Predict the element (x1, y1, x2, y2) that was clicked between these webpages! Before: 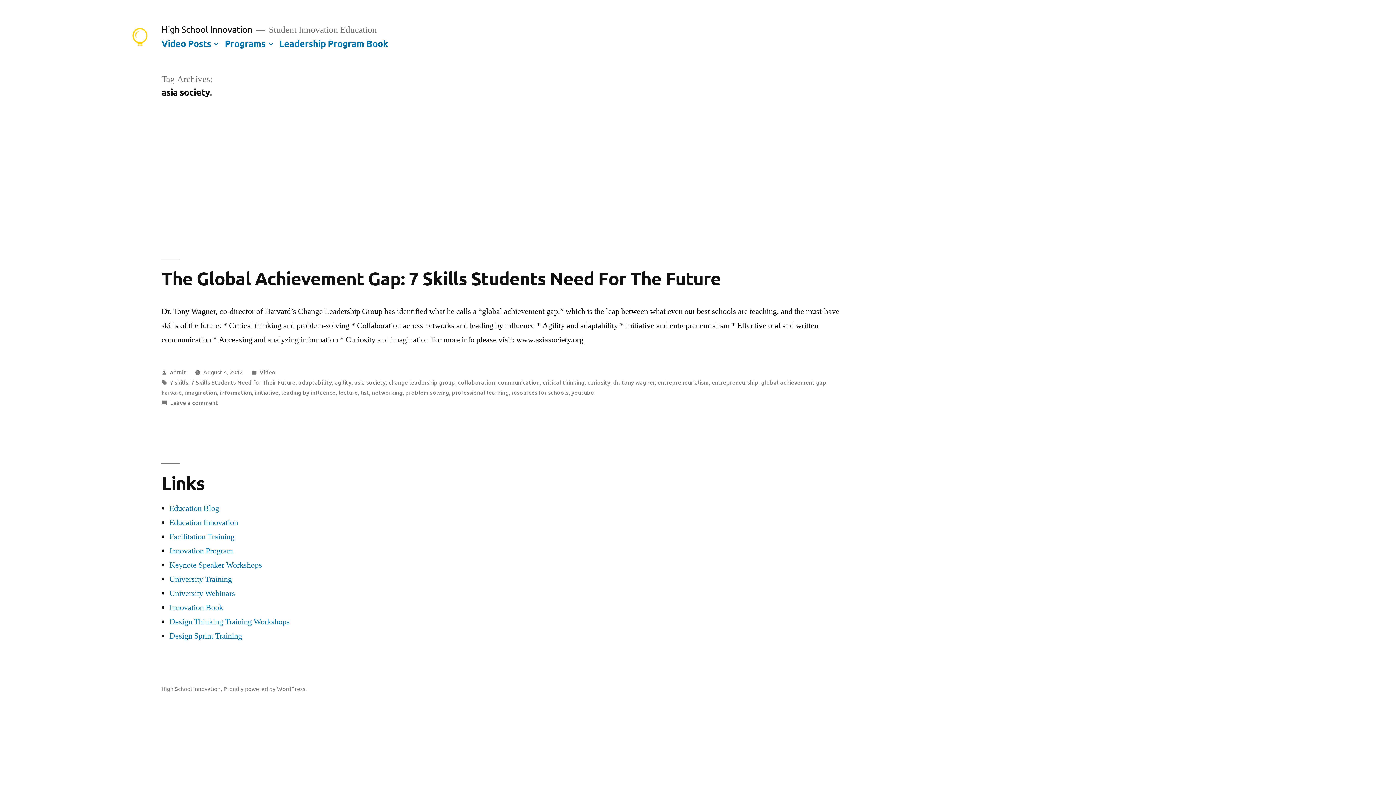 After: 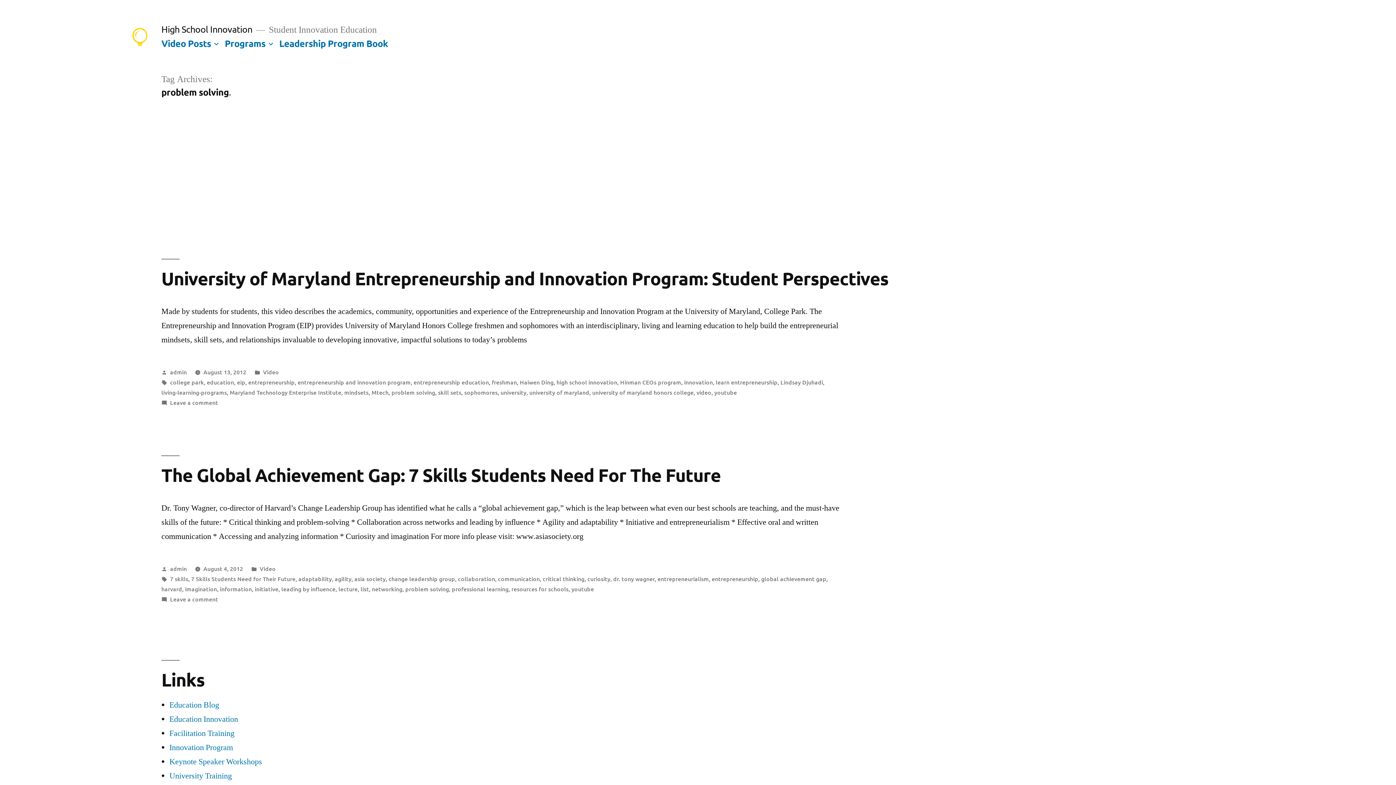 Action: label: problem solving bbox: (405, 388, 449, 396)